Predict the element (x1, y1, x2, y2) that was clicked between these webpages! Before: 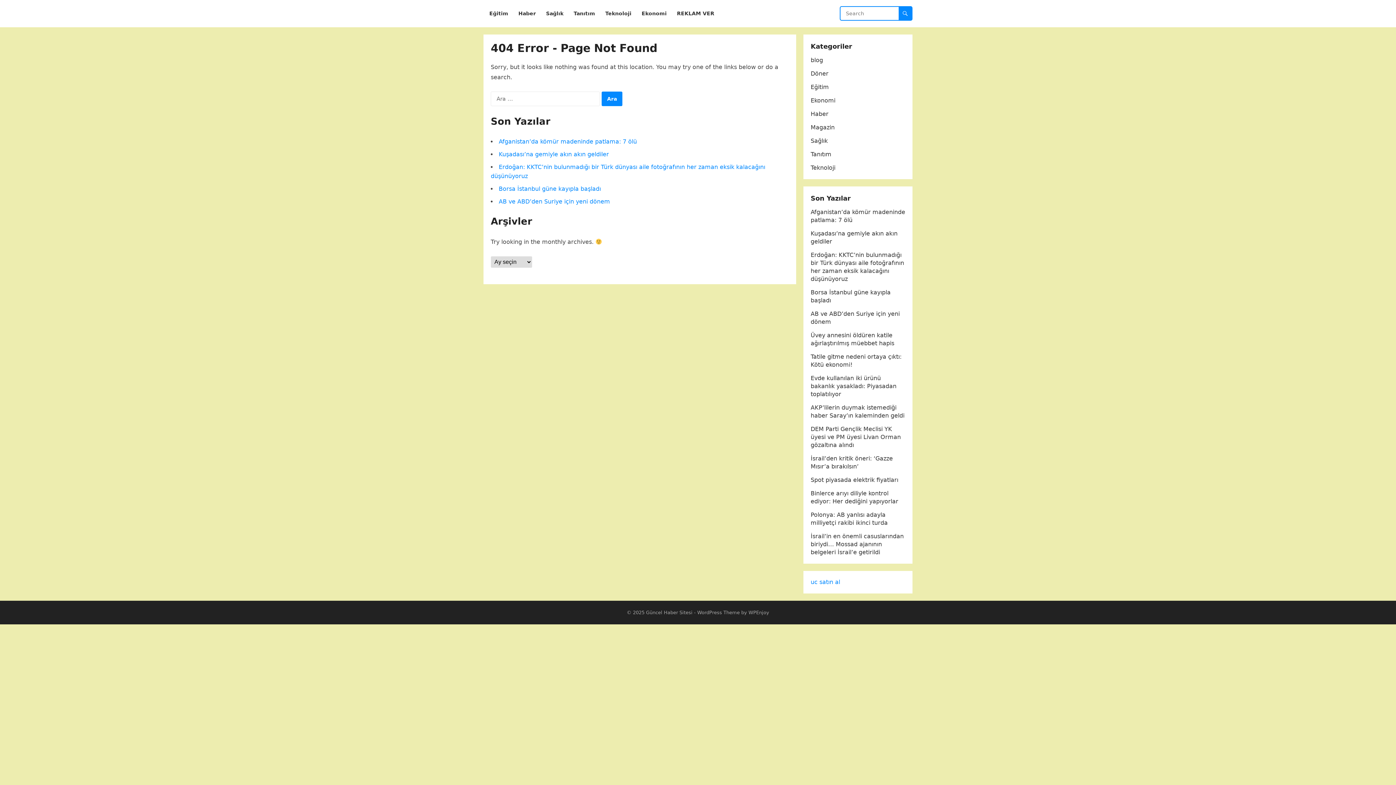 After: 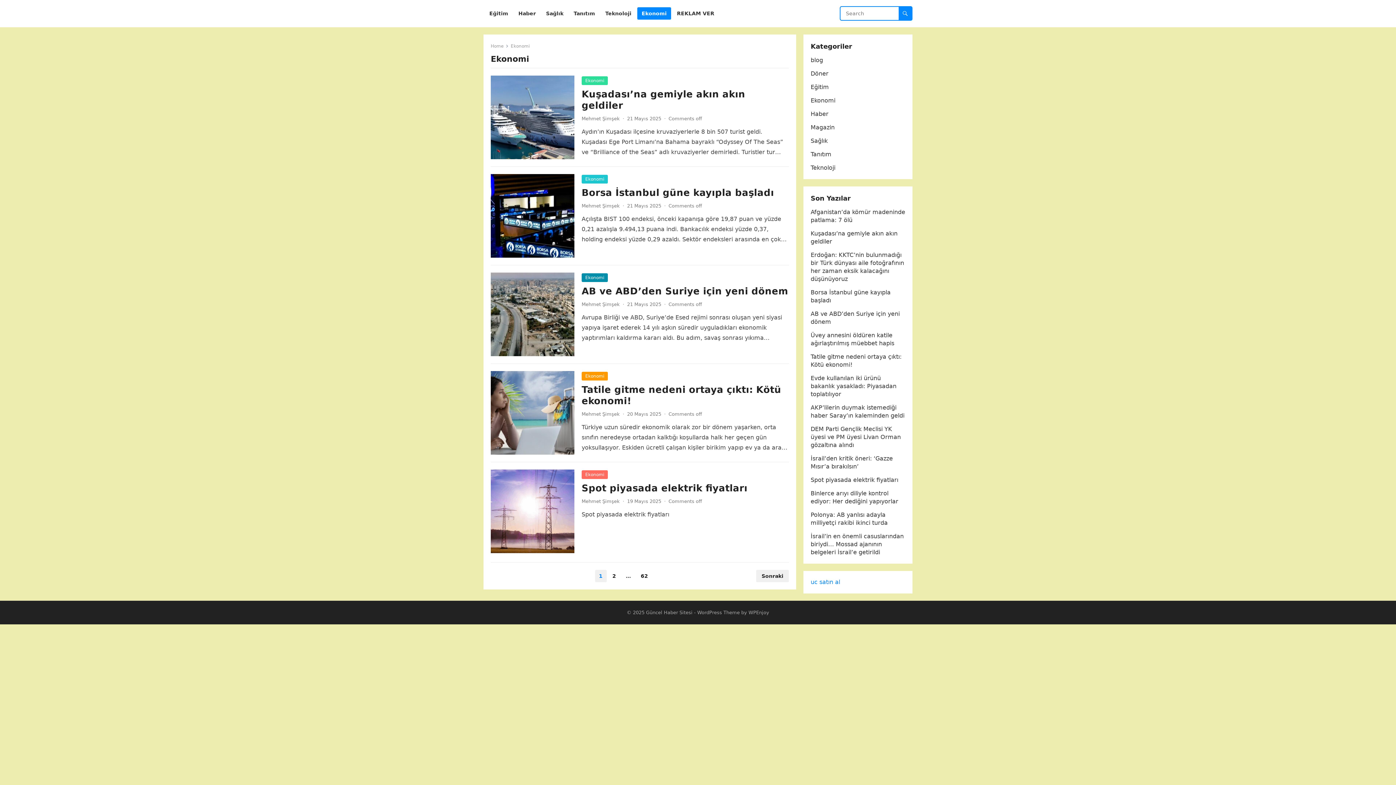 Action: bbox: (637, 0, 671, 27) label: Ekonomi